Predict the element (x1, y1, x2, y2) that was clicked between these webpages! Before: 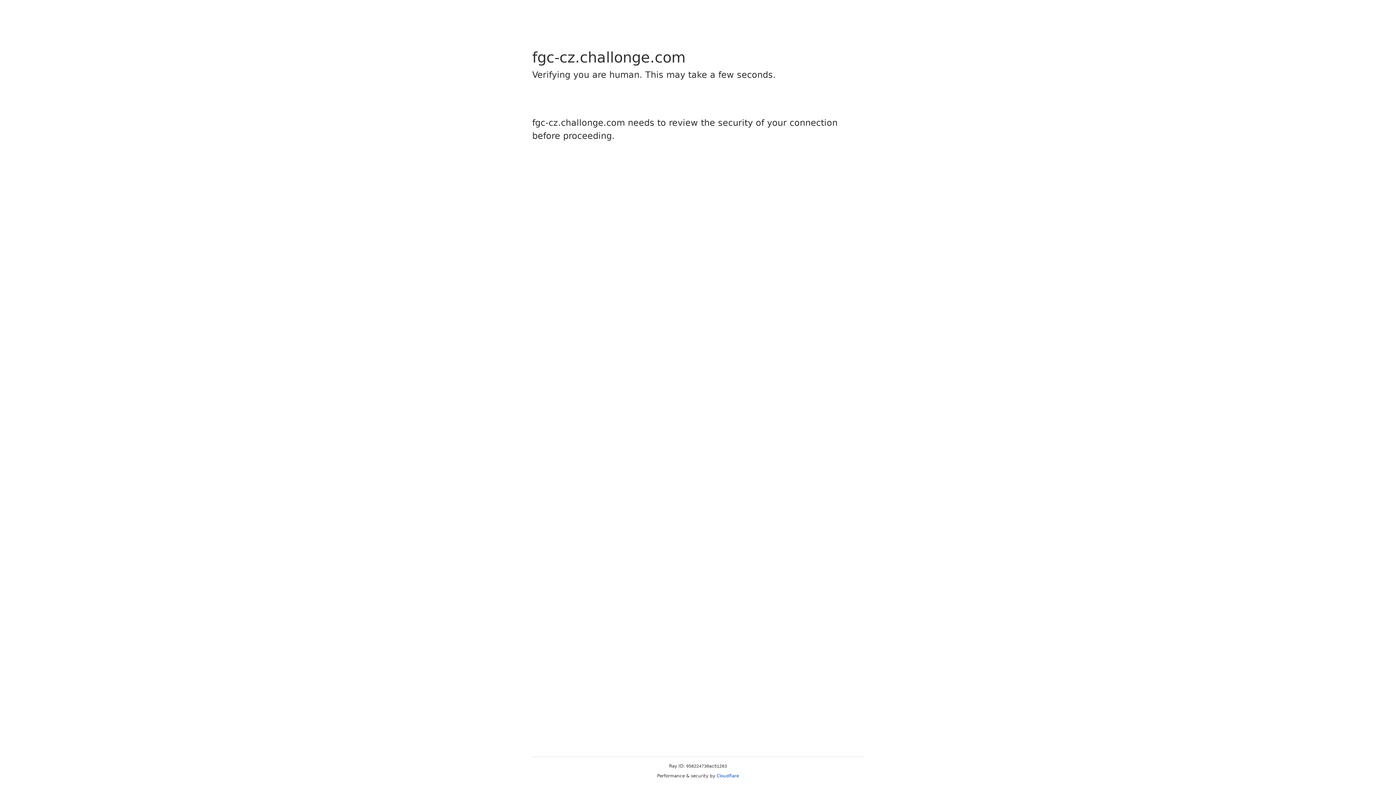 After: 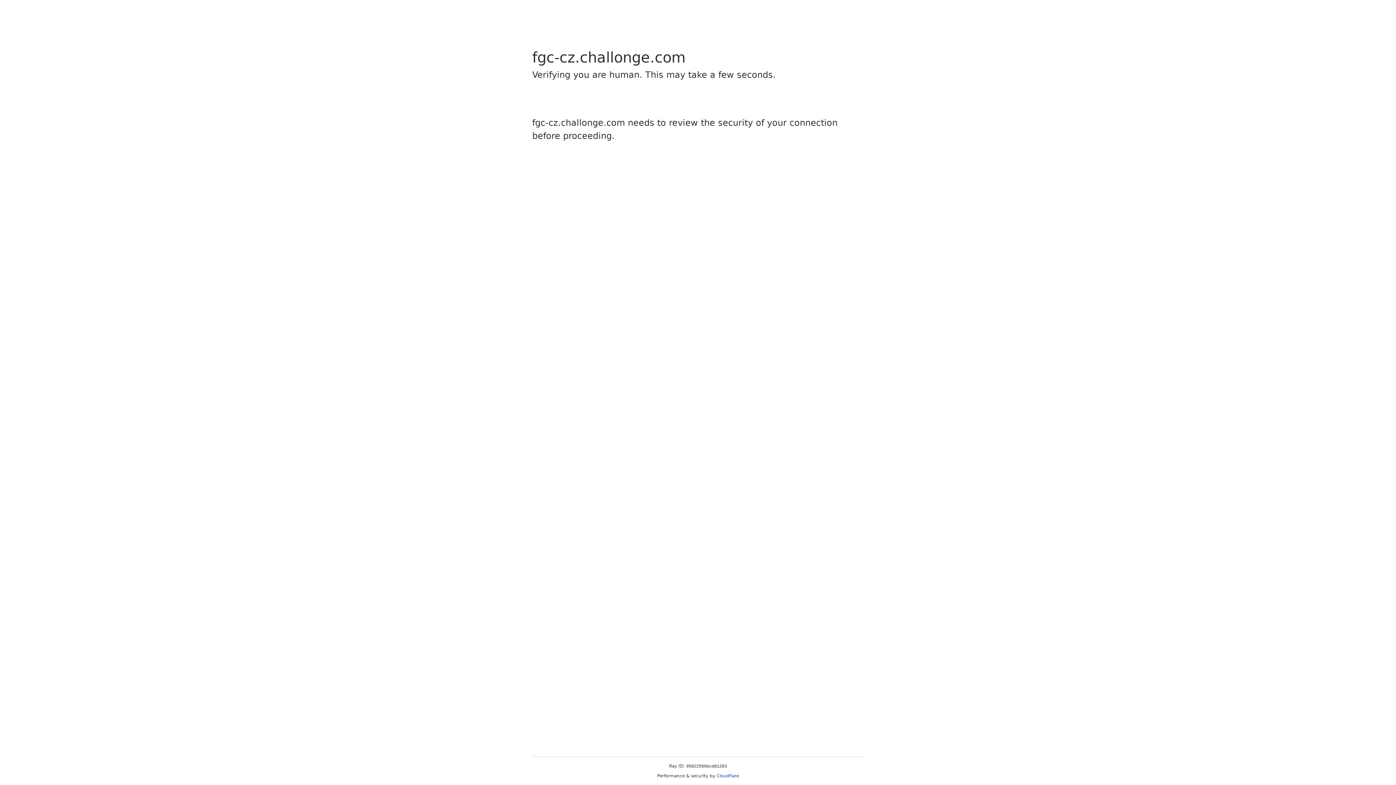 Action: label: Cloudflare bbox: (716, 773, 739, 778)